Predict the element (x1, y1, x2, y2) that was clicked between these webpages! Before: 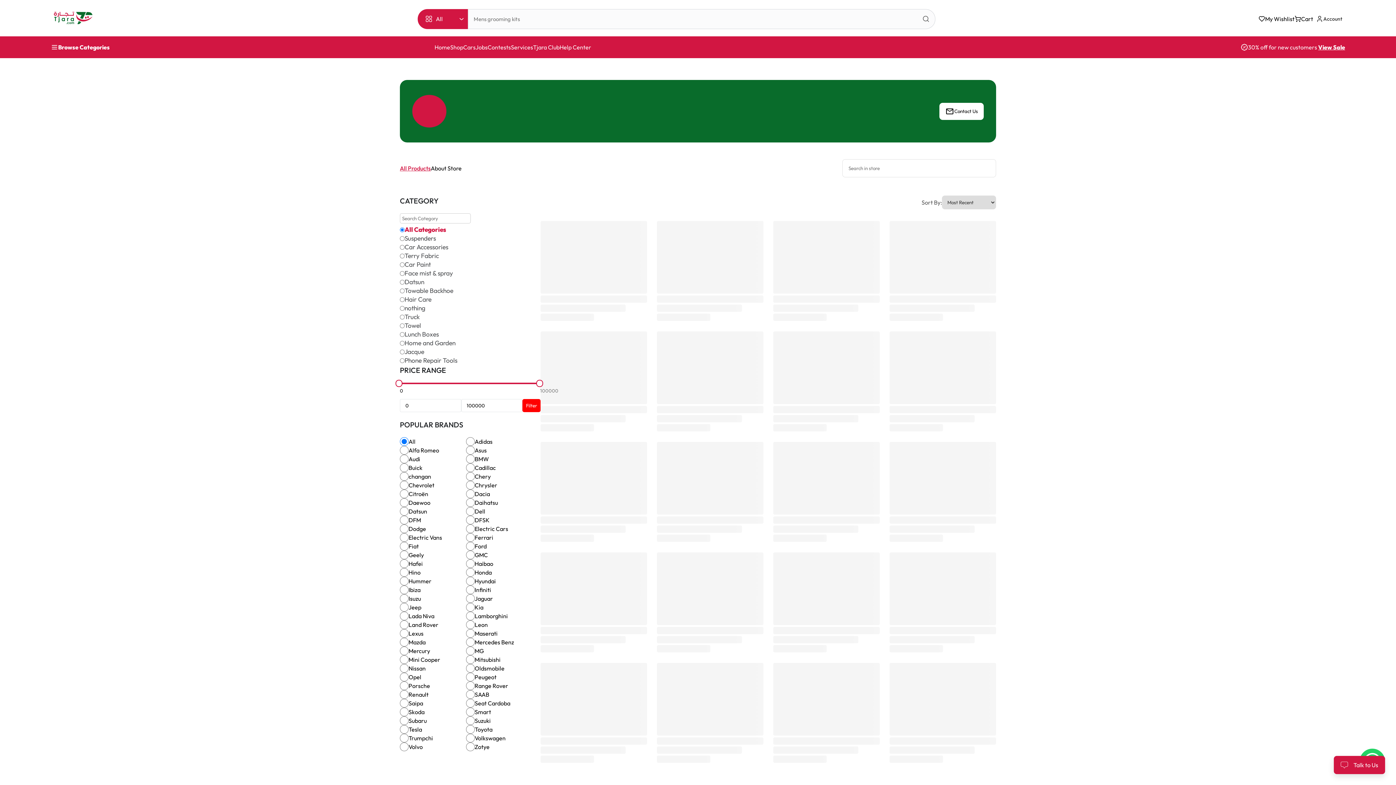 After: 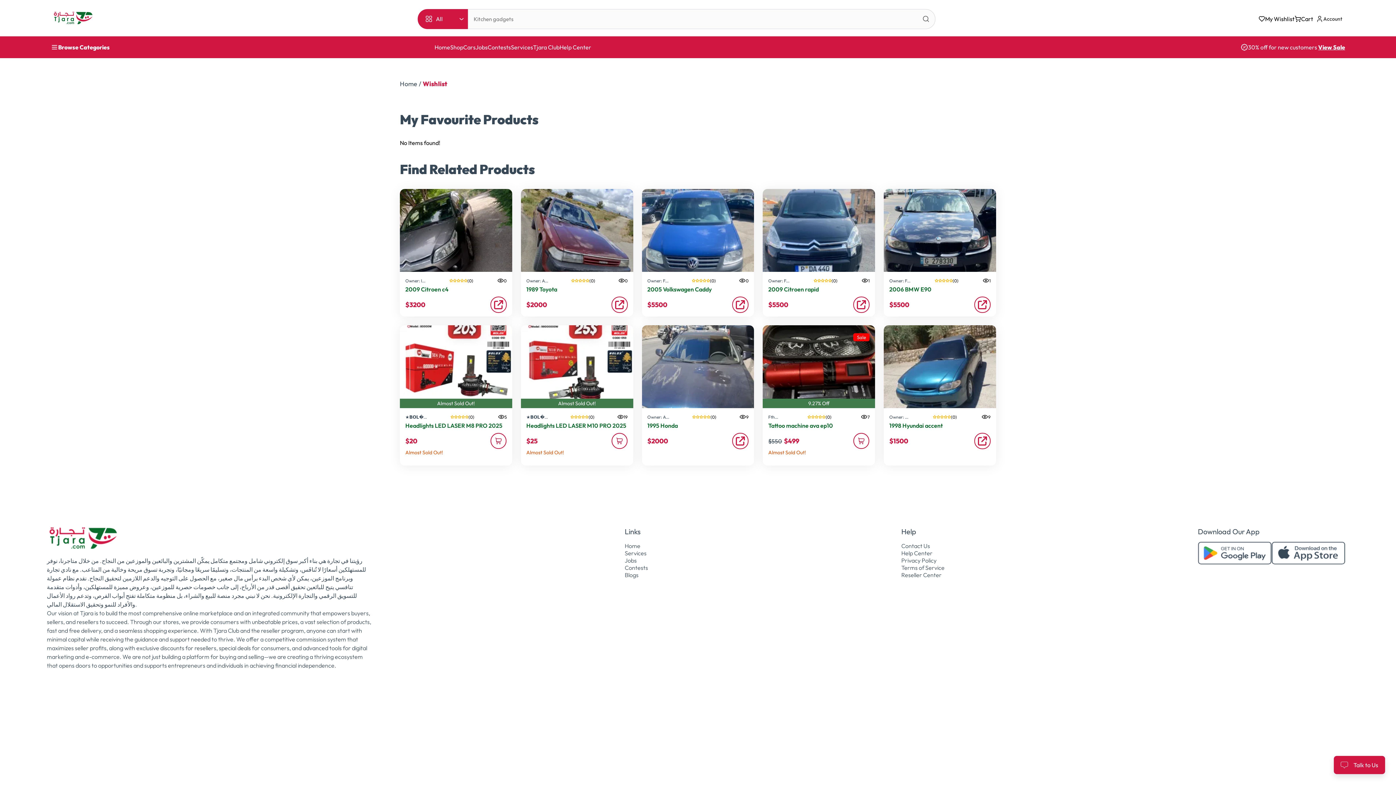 Action: bbox: (1258, 15, 1294, 22) label: My Wishlist